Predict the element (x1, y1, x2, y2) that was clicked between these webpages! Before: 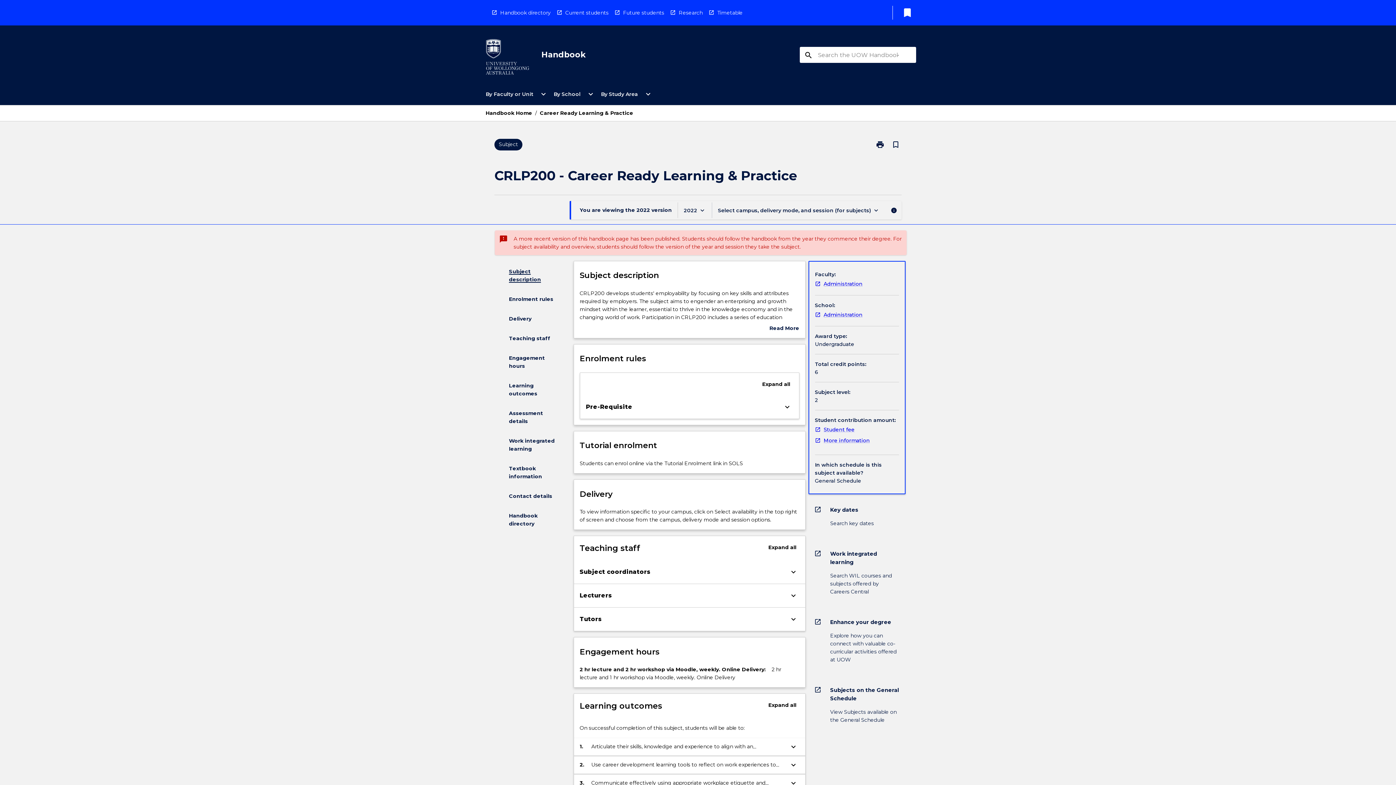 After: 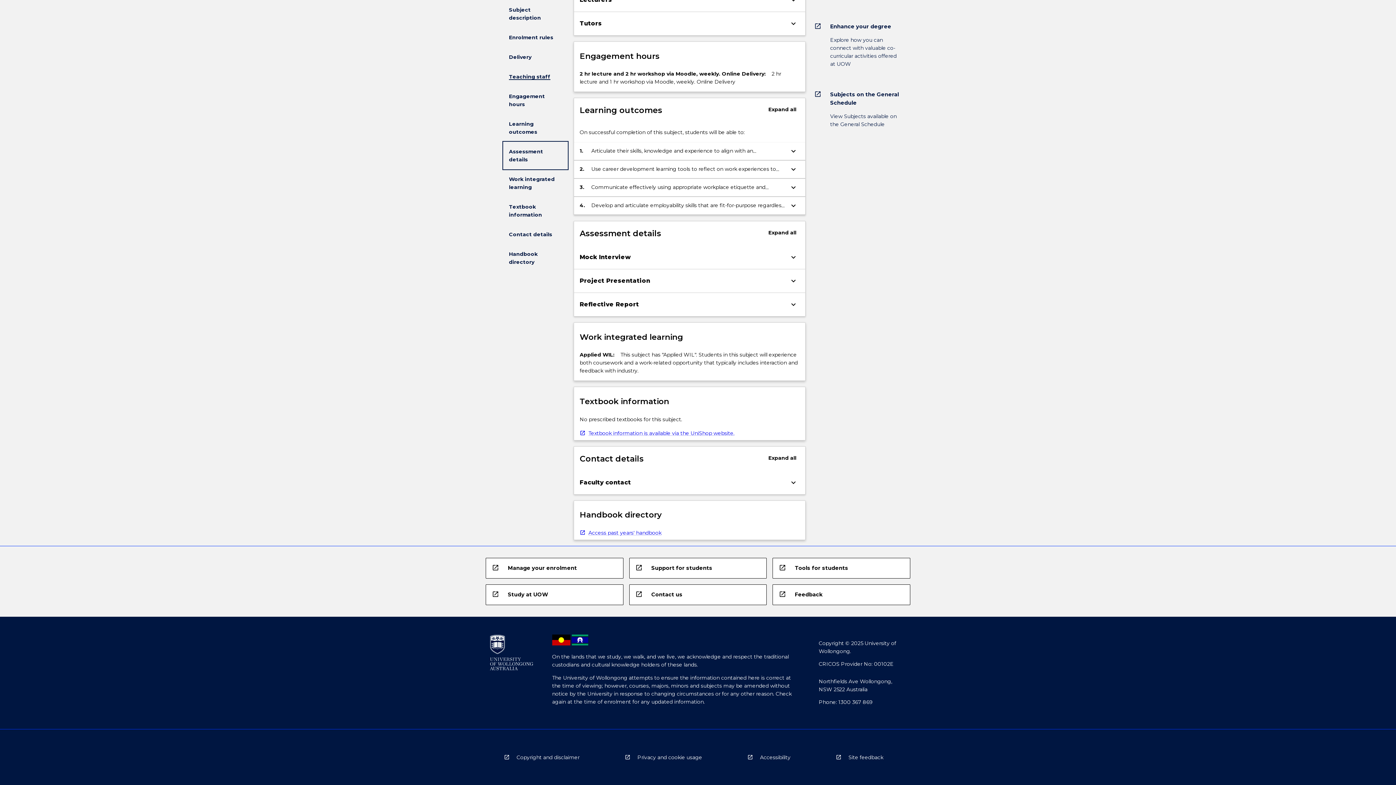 Action: label: Assessment details bbox: (503, 403, 567, 431)